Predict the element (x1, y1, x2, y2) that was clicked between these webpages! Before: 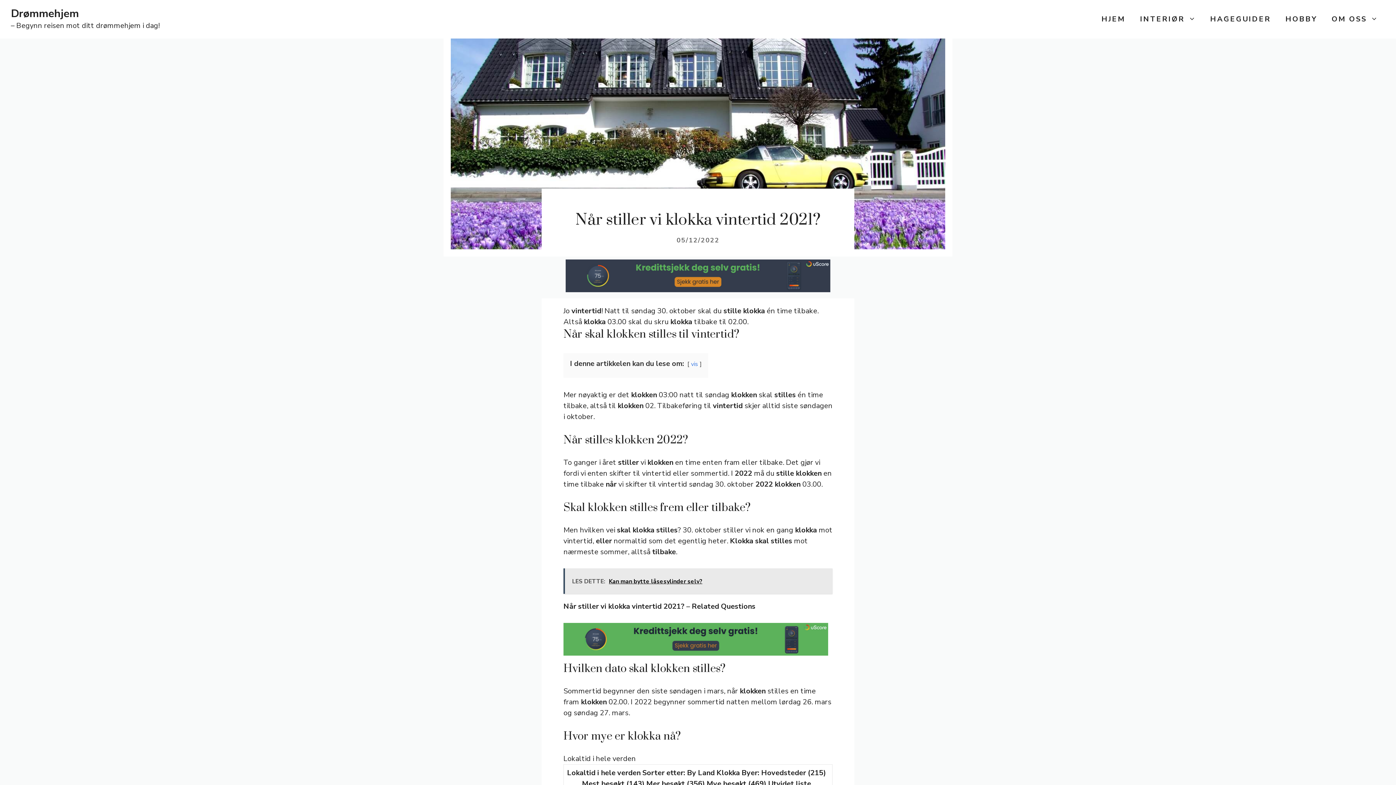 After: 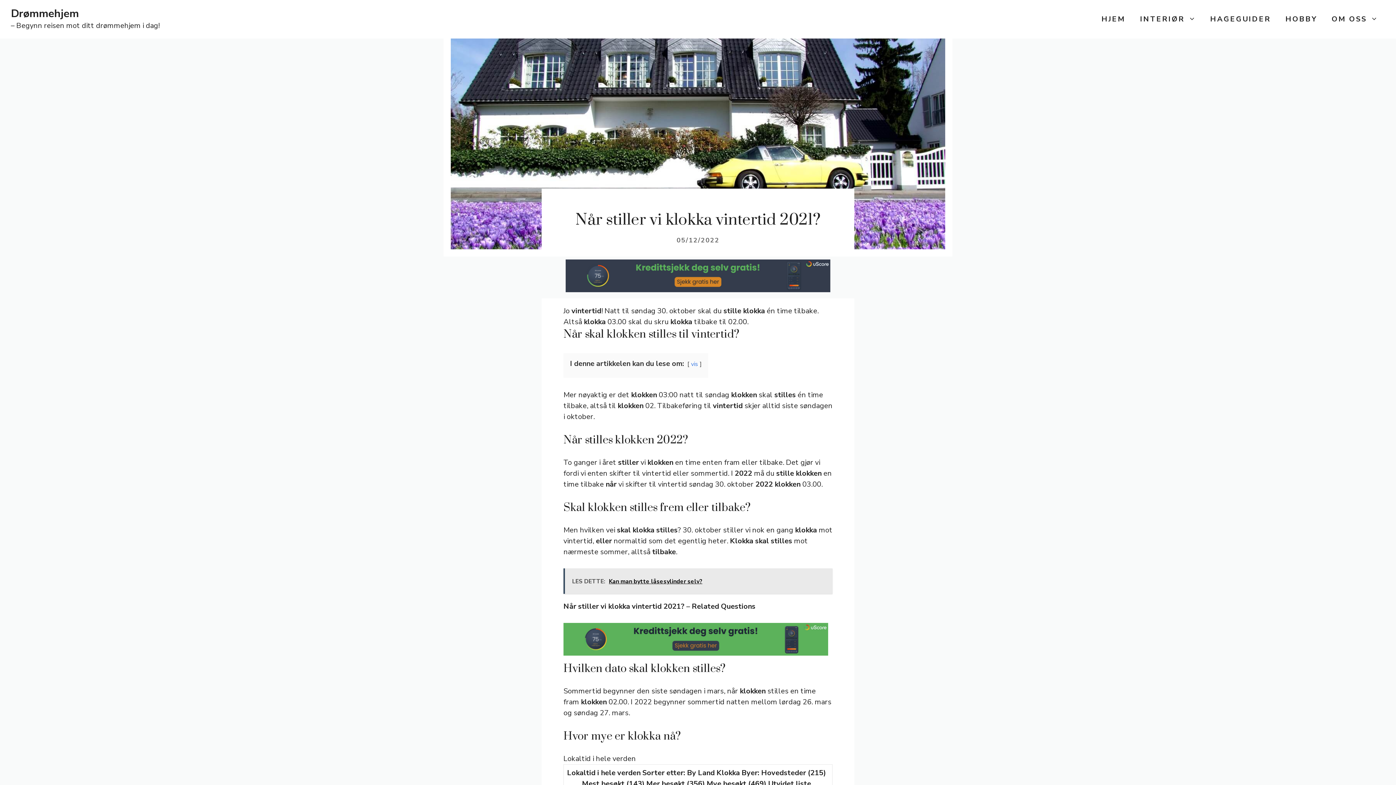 Action: bbox: (563, 648, 828, 658)